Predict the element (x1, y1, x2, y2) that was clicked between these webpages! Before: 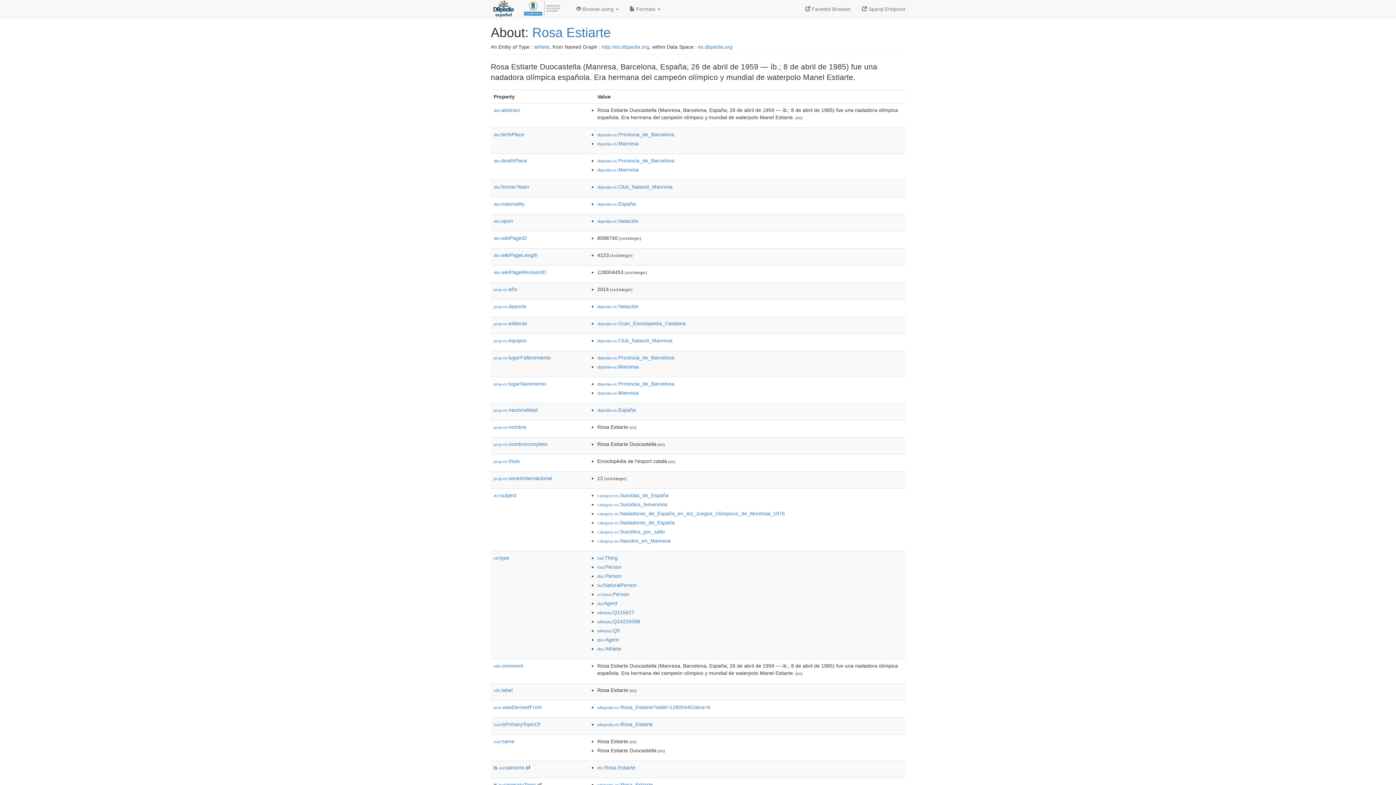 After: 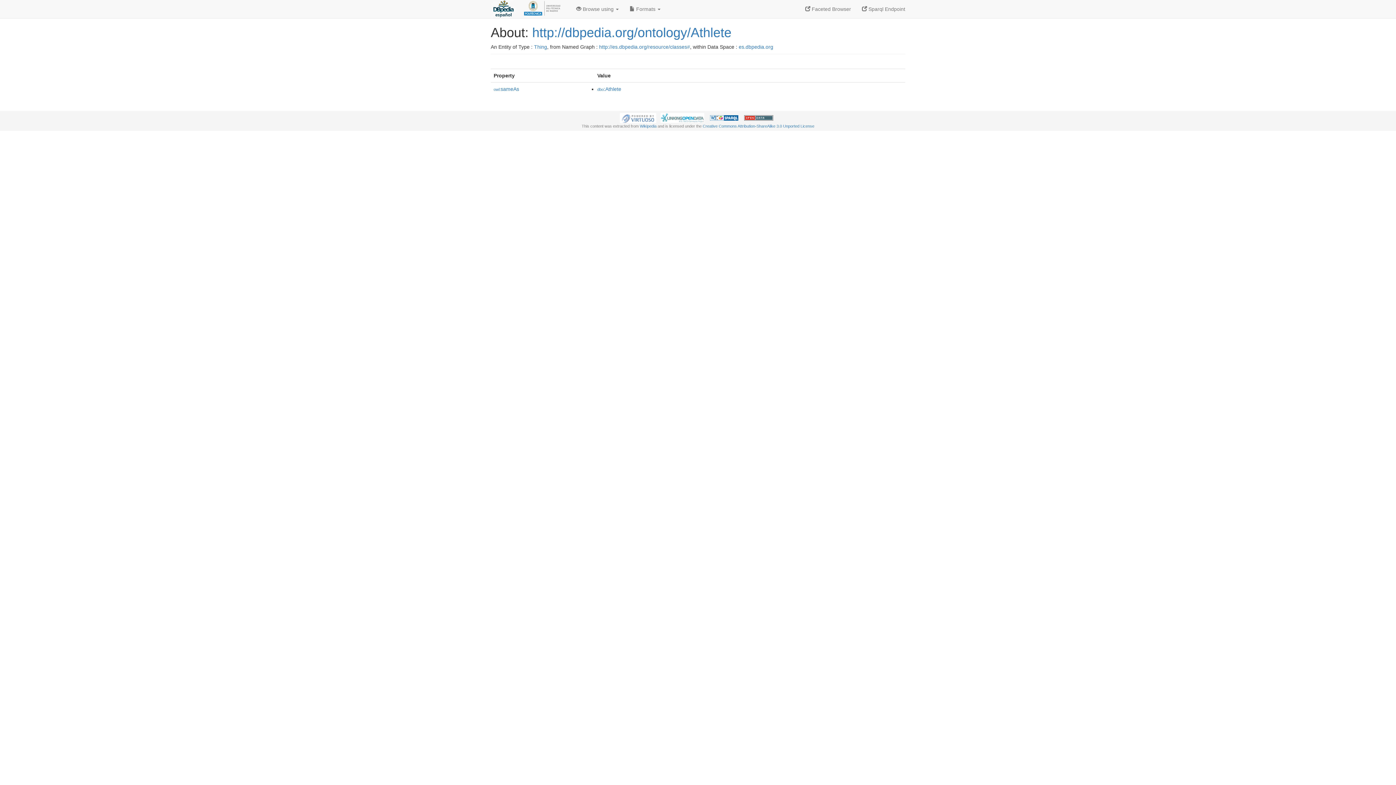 Action: bbox: (534, 44, 549, 49) label: athlete